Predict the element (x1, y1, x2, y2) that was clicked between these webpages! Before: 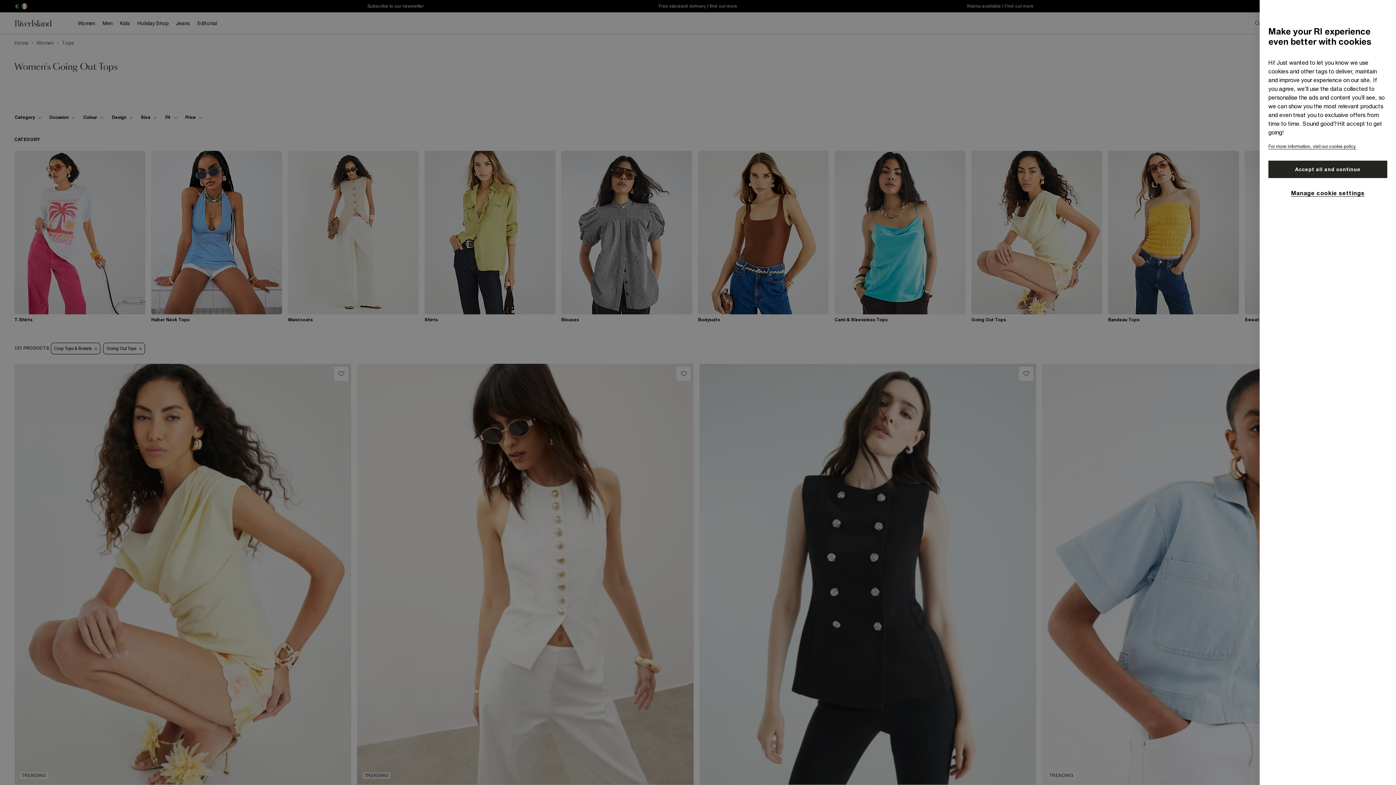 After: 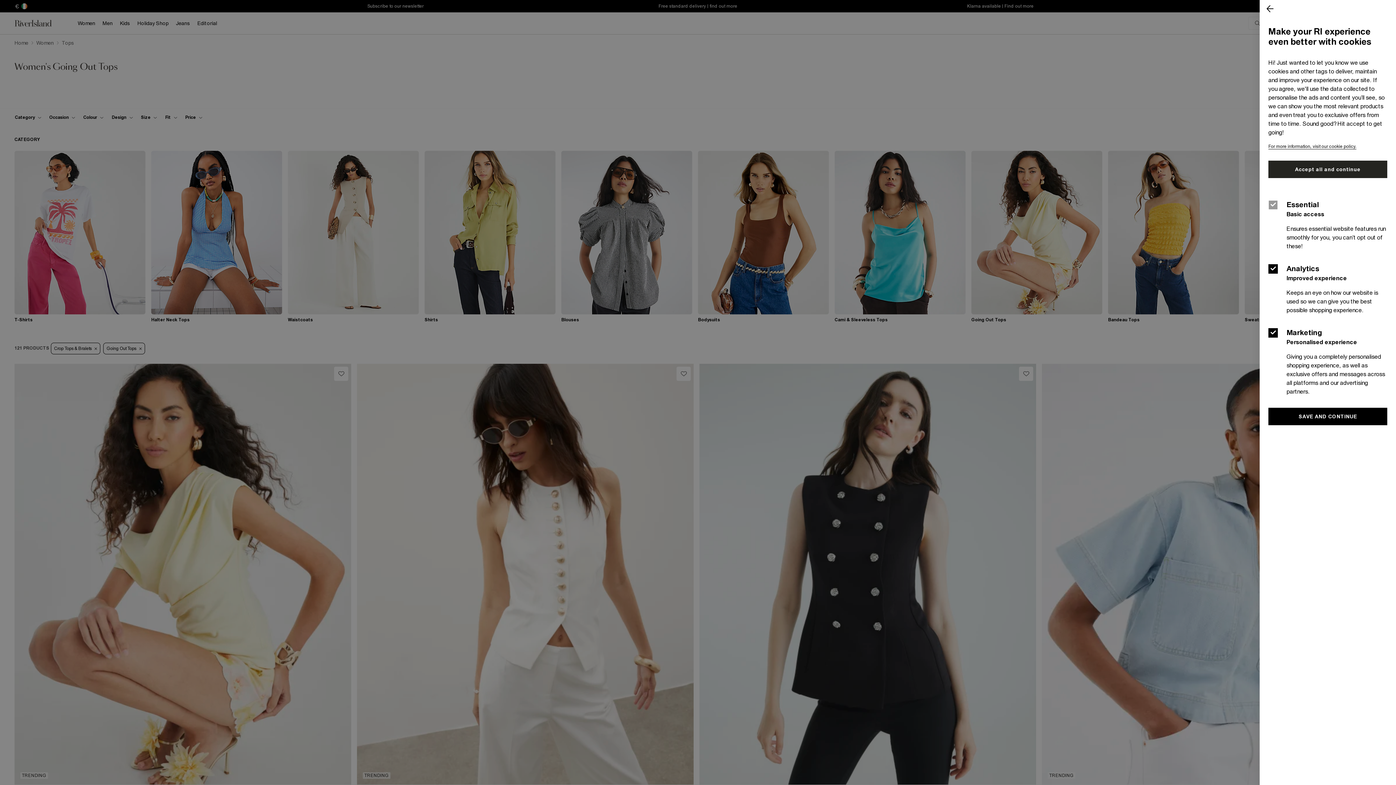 Action: bbox: (1291, 188, 1364, 196) label: Manage cookie settings